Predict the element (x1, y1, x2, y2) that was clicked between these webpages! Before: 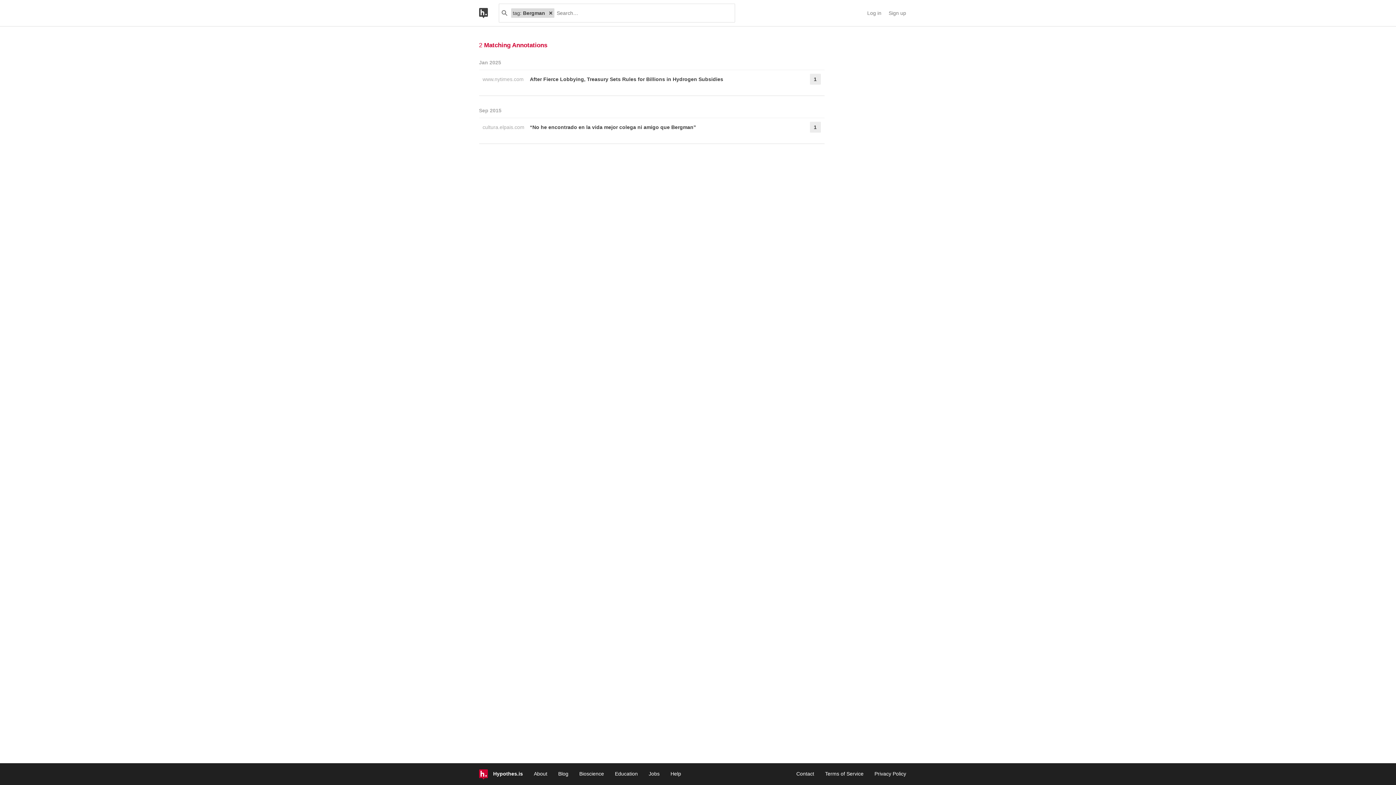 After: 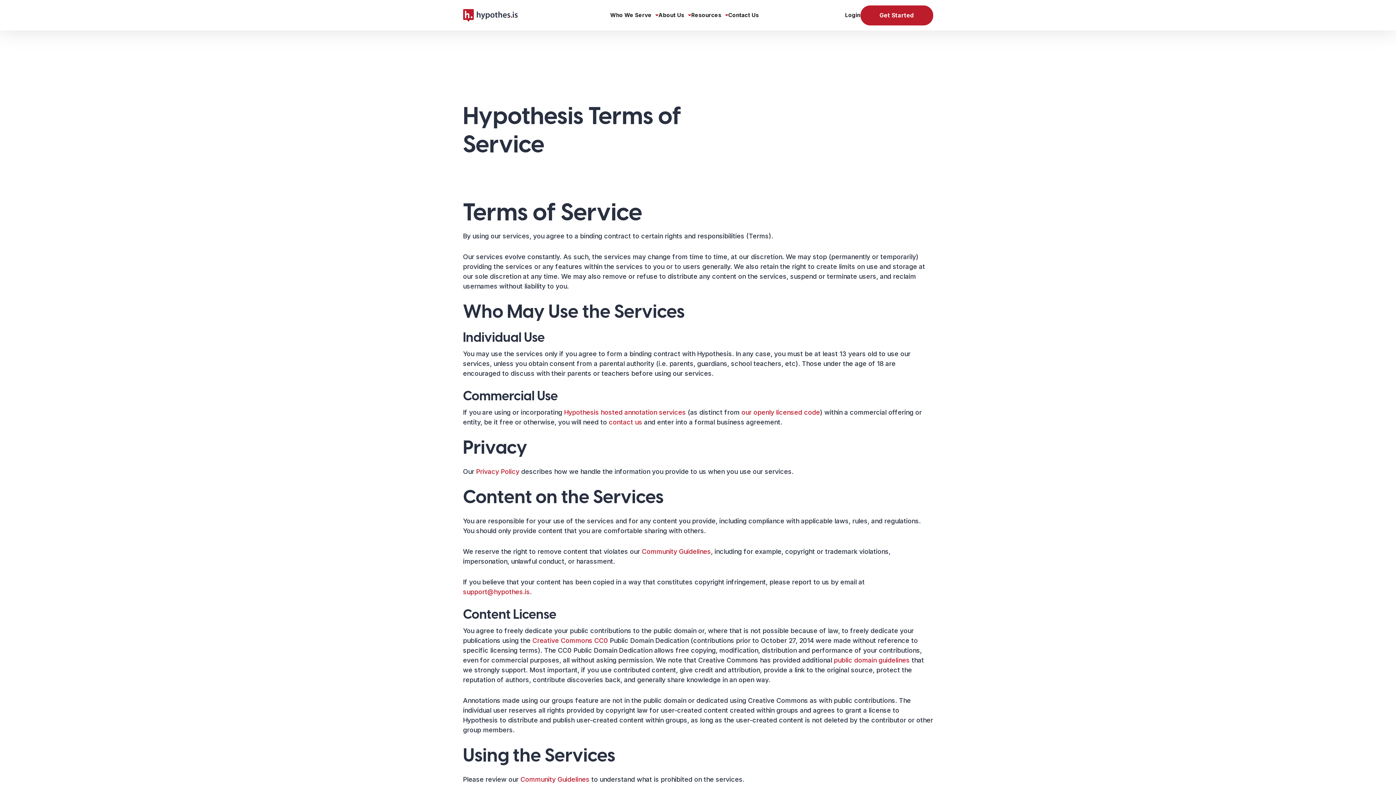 Action: bbox: (825, 771, 863, 777) label: Terms of Service